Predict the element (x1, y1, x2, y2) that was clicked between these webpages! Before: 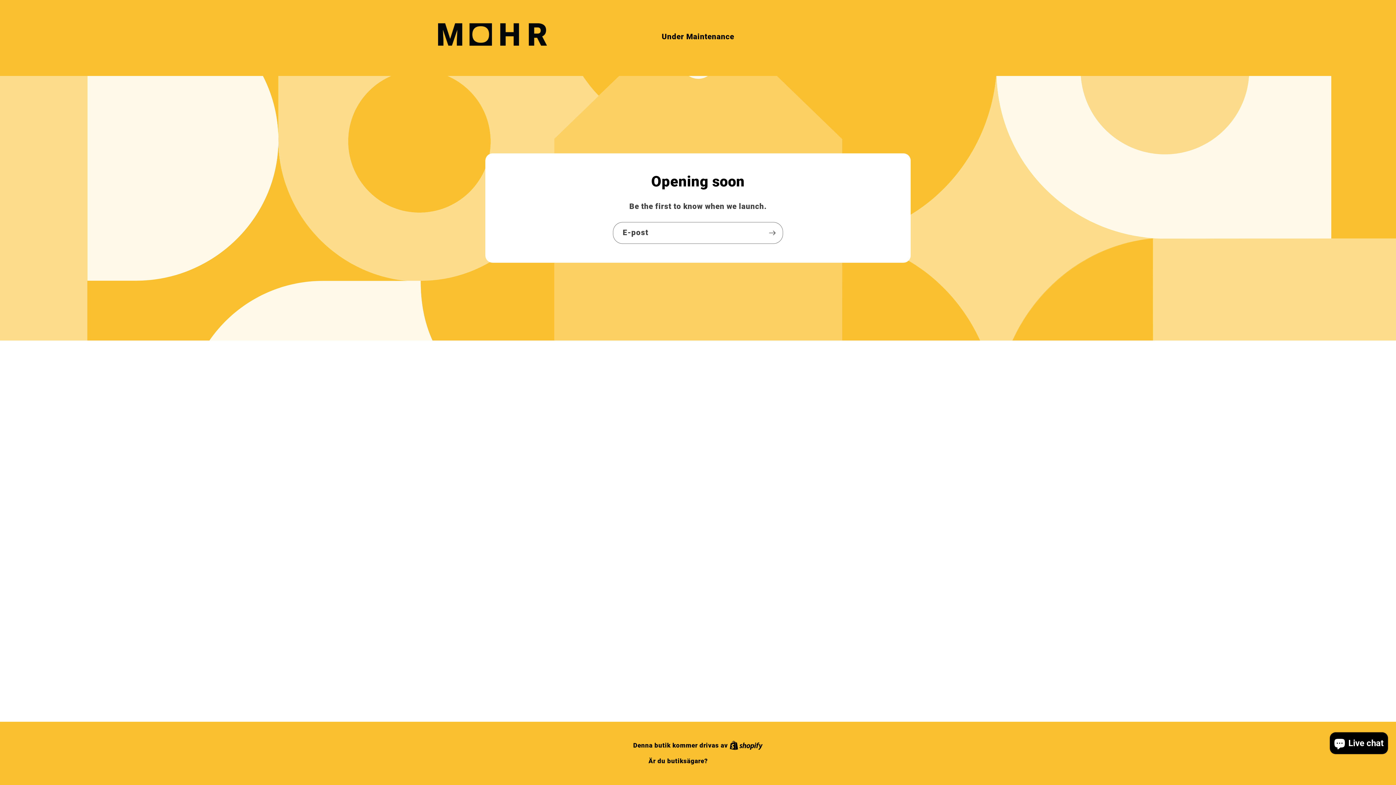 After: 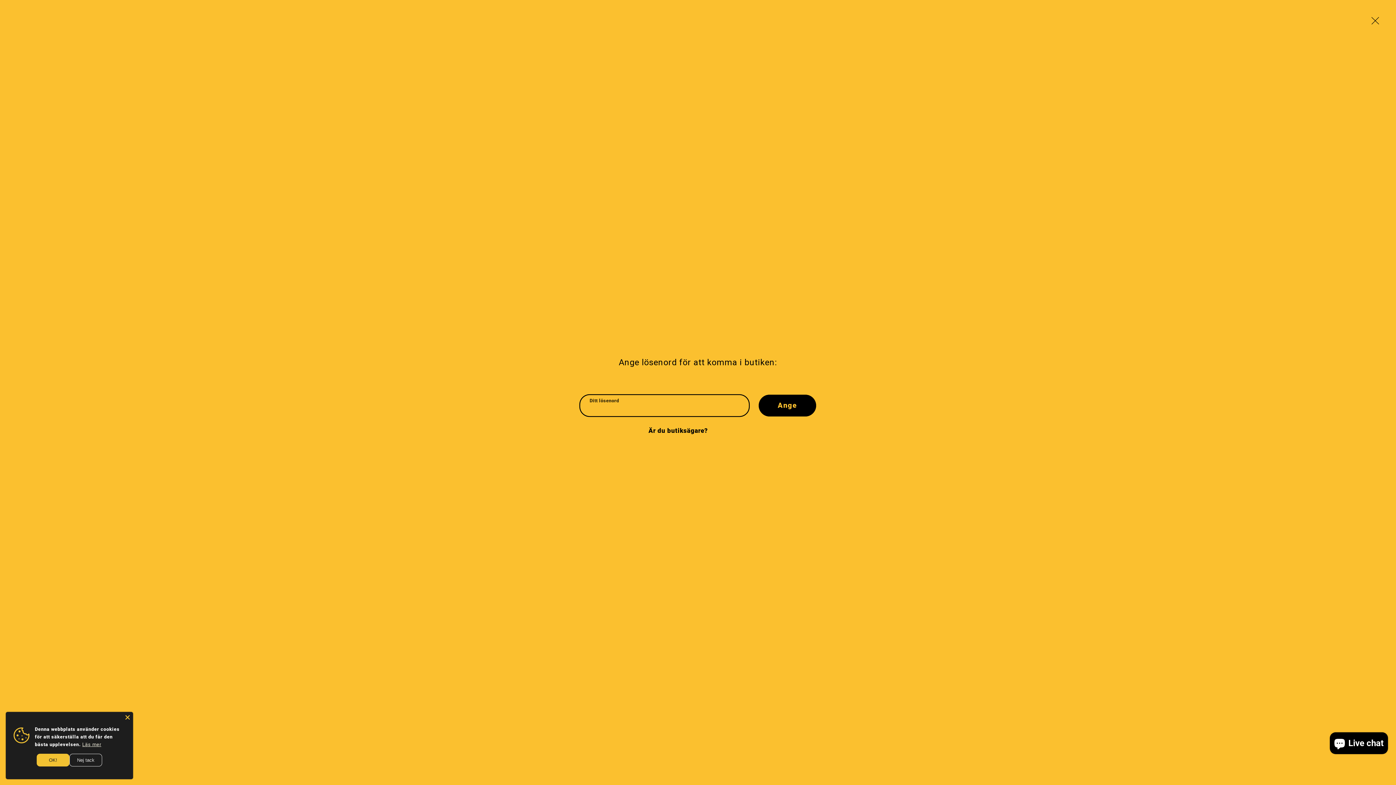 Action: label: Ange lösenord för att komma in bbox: (844, 31, 958, 42)